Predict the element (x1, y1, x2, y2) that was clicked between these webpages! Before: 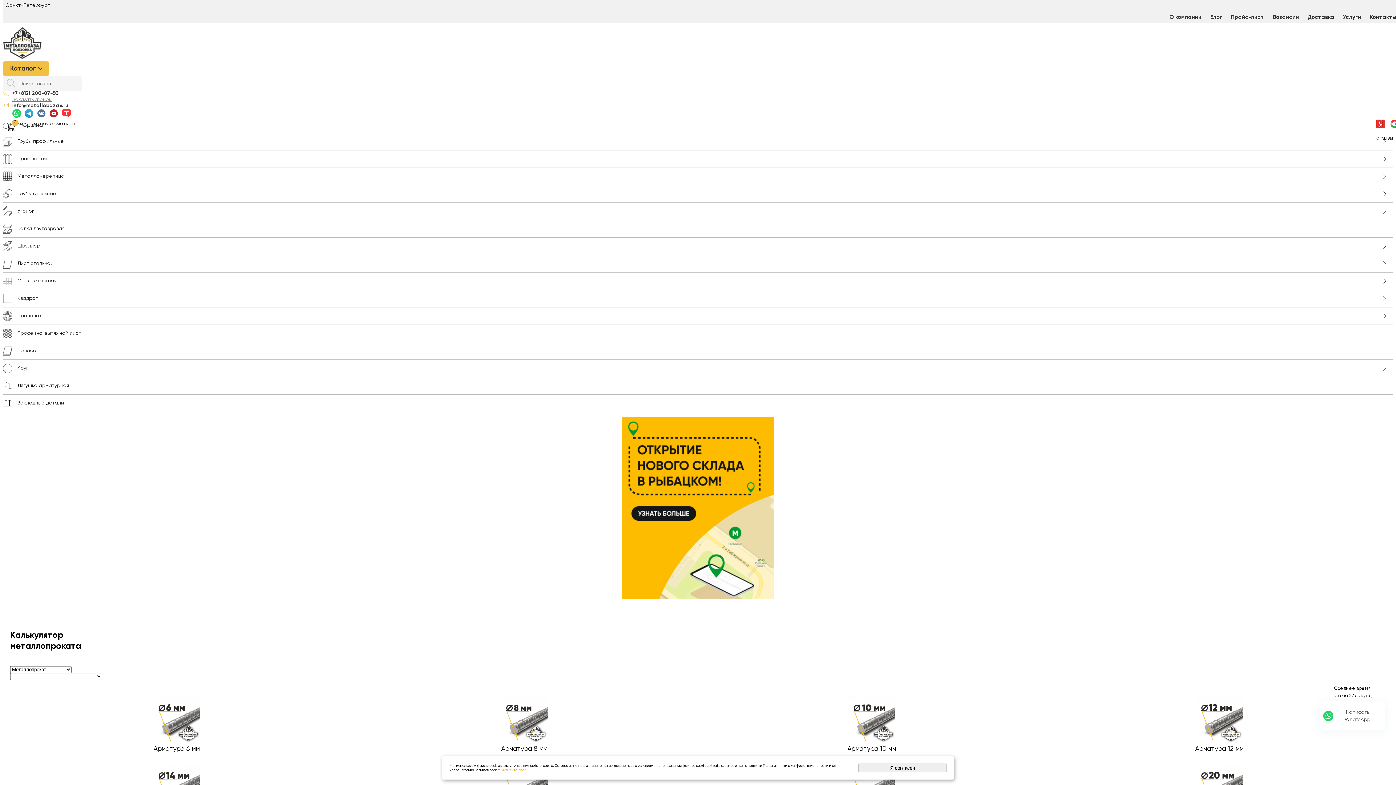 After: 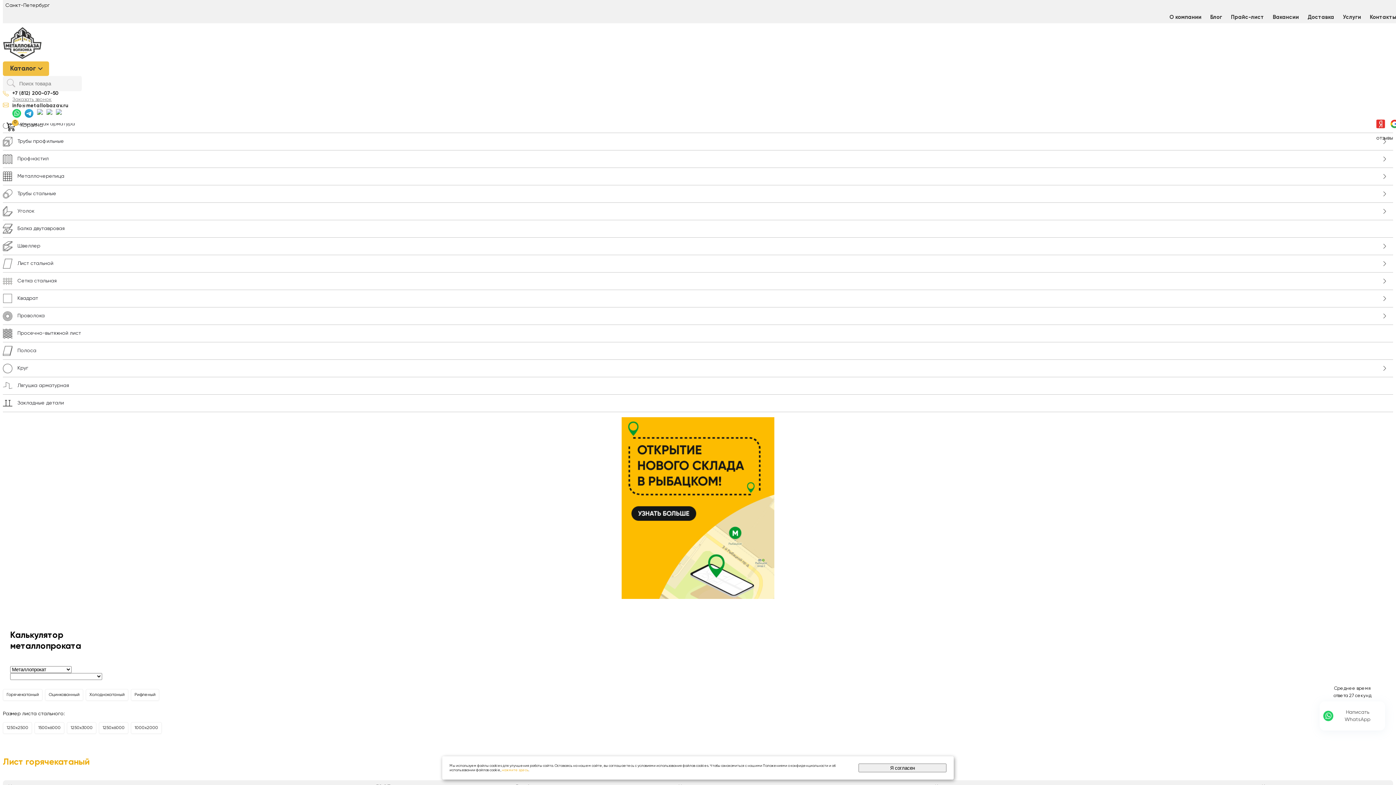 Action: bbox: (2, 255, 60, 272) label: Лист стальной